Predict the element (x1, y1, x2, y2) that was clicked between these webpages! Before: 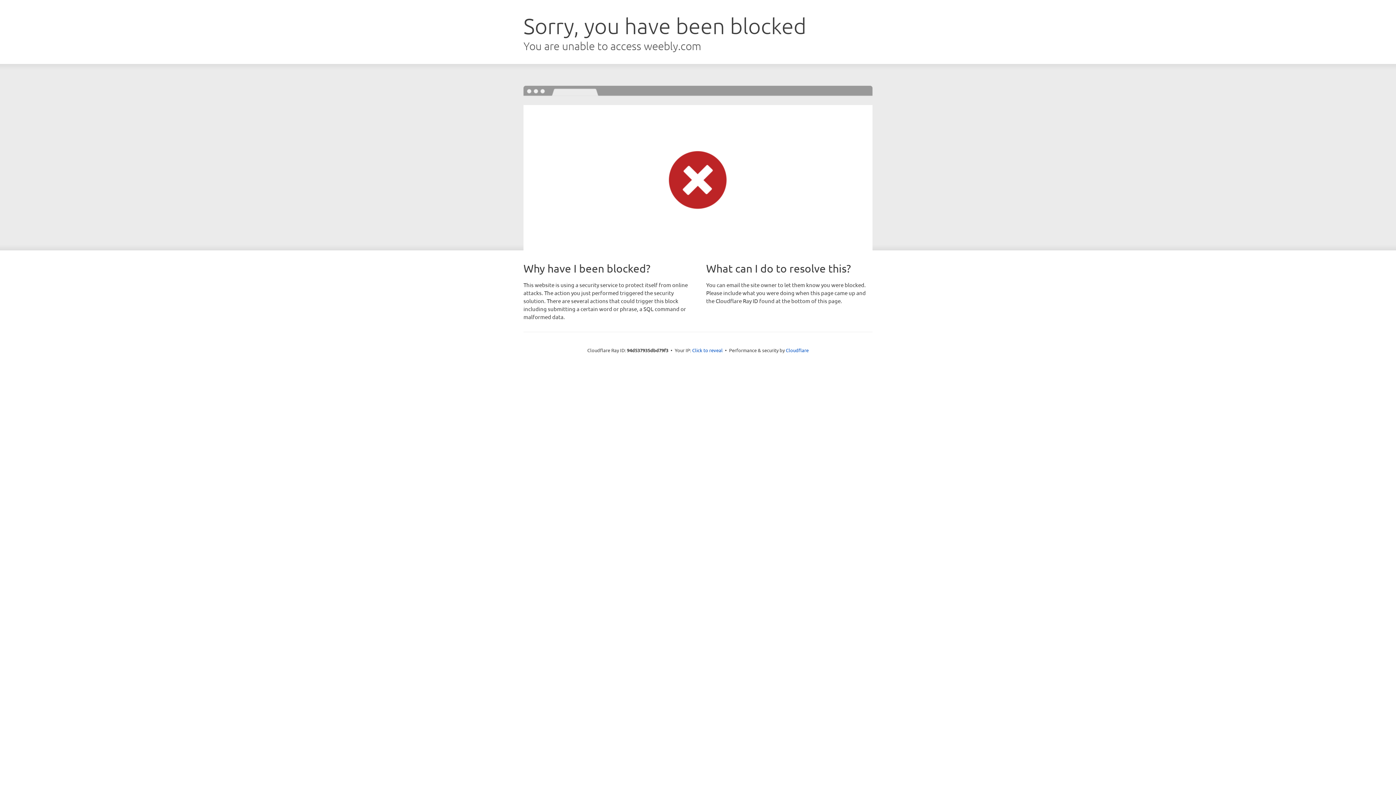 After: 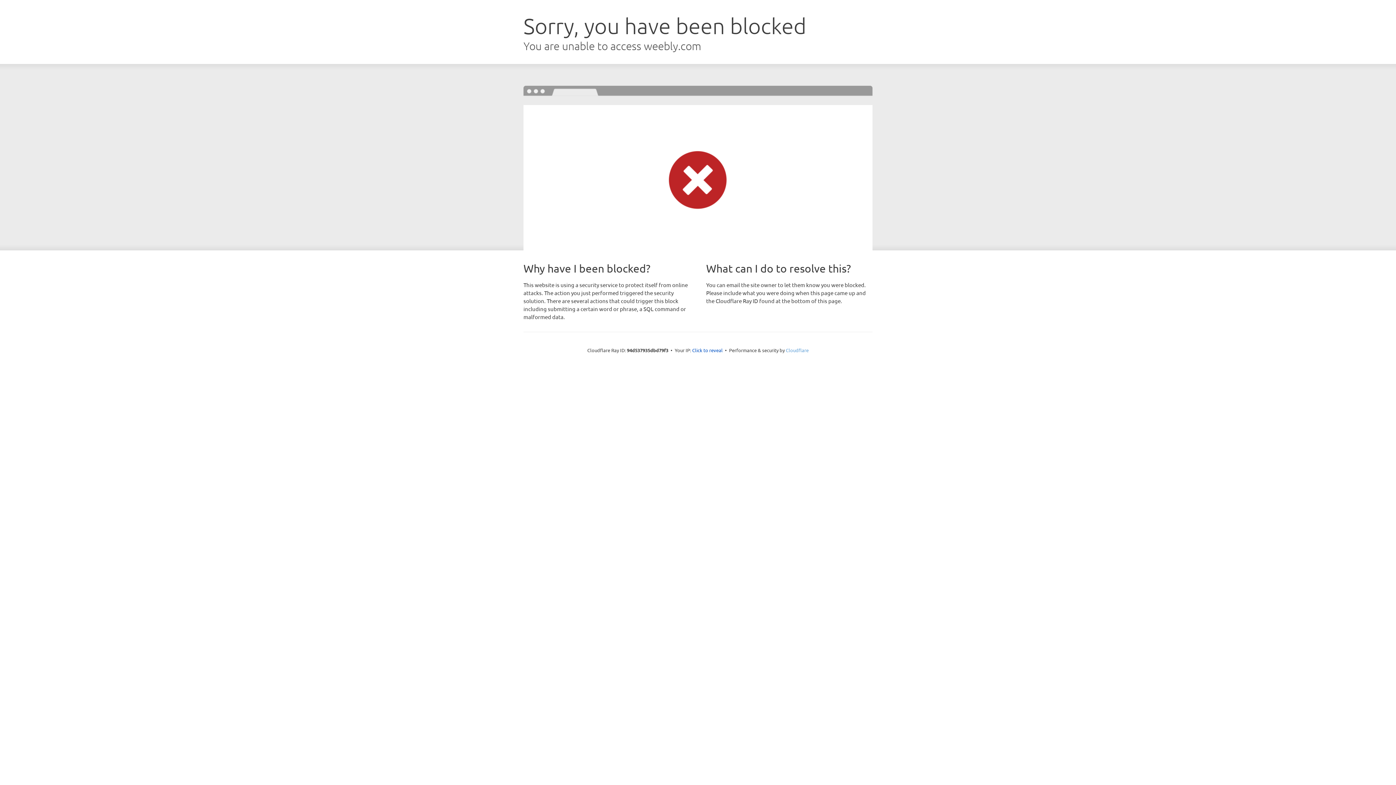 Action: bbox: (786, 347, 808, 353) label: Cloudflare